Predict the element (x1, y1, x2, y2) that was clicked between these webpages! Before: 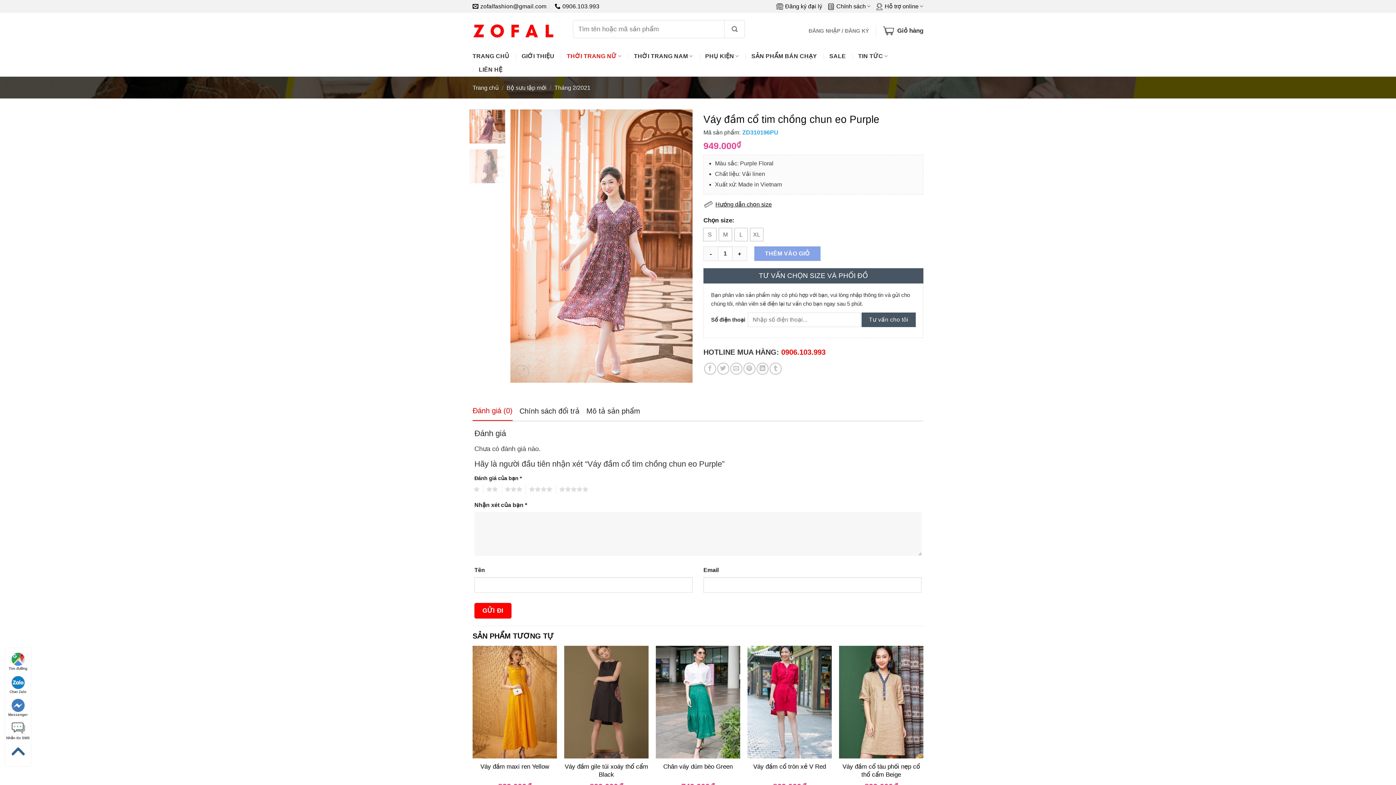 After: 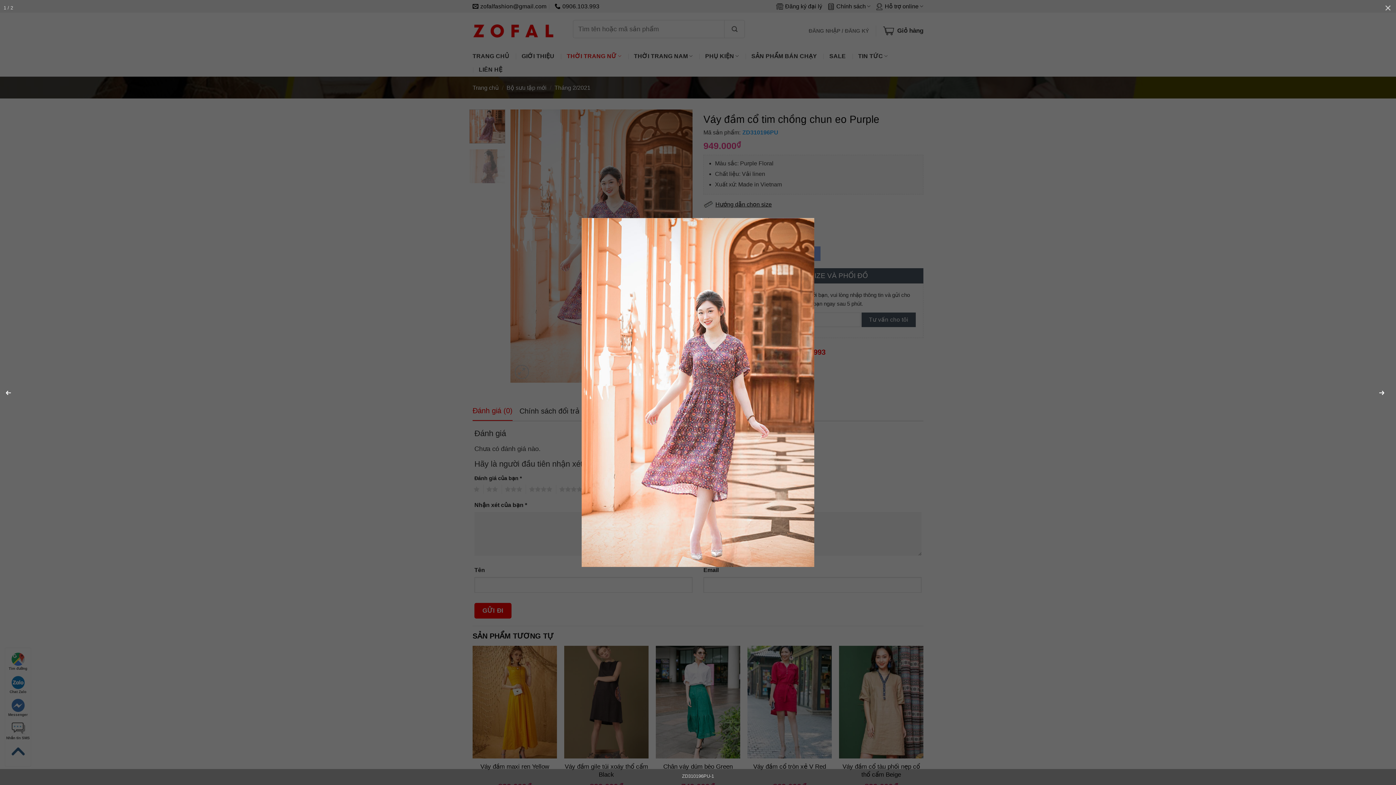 Action: bbox: (510, 242, 692, 248)